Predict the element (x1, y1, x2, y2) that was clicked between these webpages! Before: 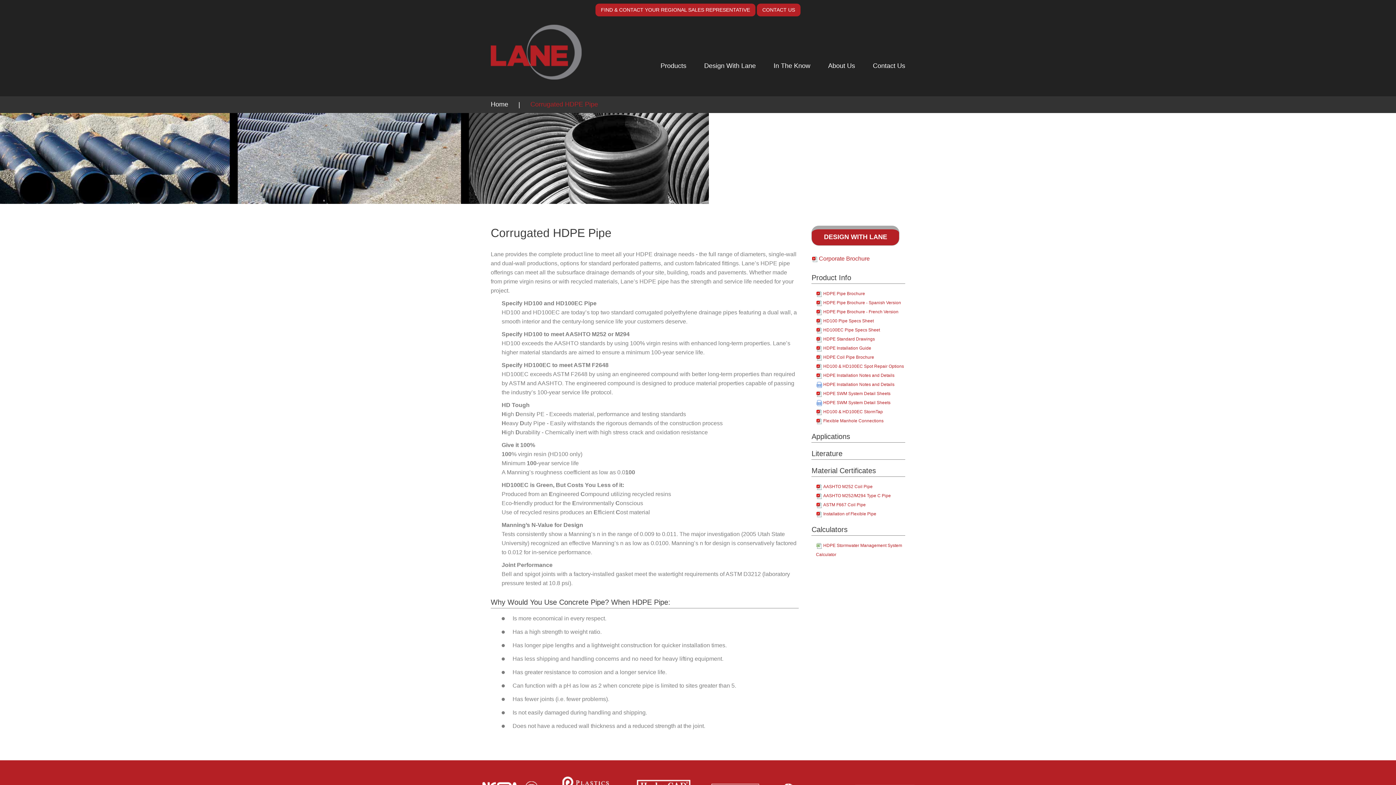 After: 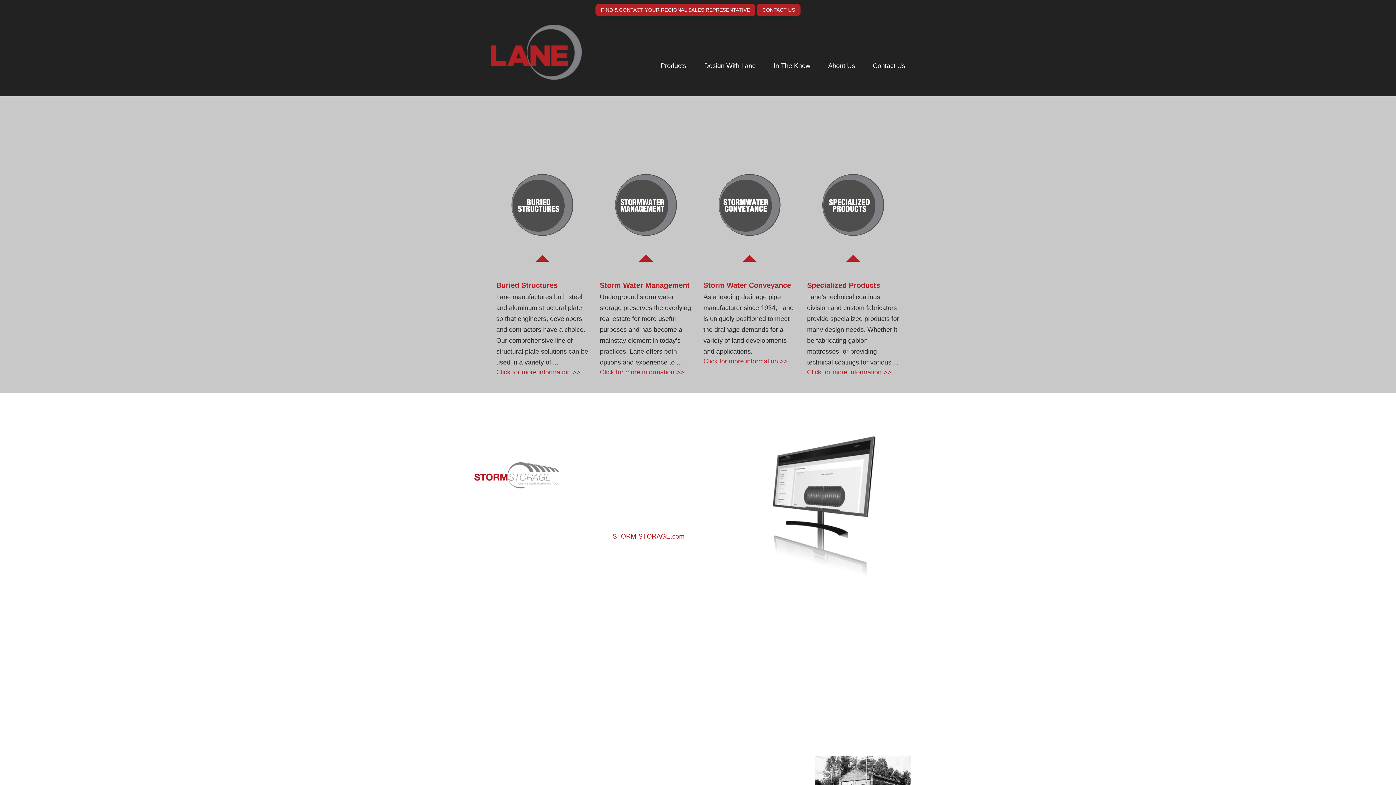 Action: label: Home bbox: (490, 100, 508, 108)